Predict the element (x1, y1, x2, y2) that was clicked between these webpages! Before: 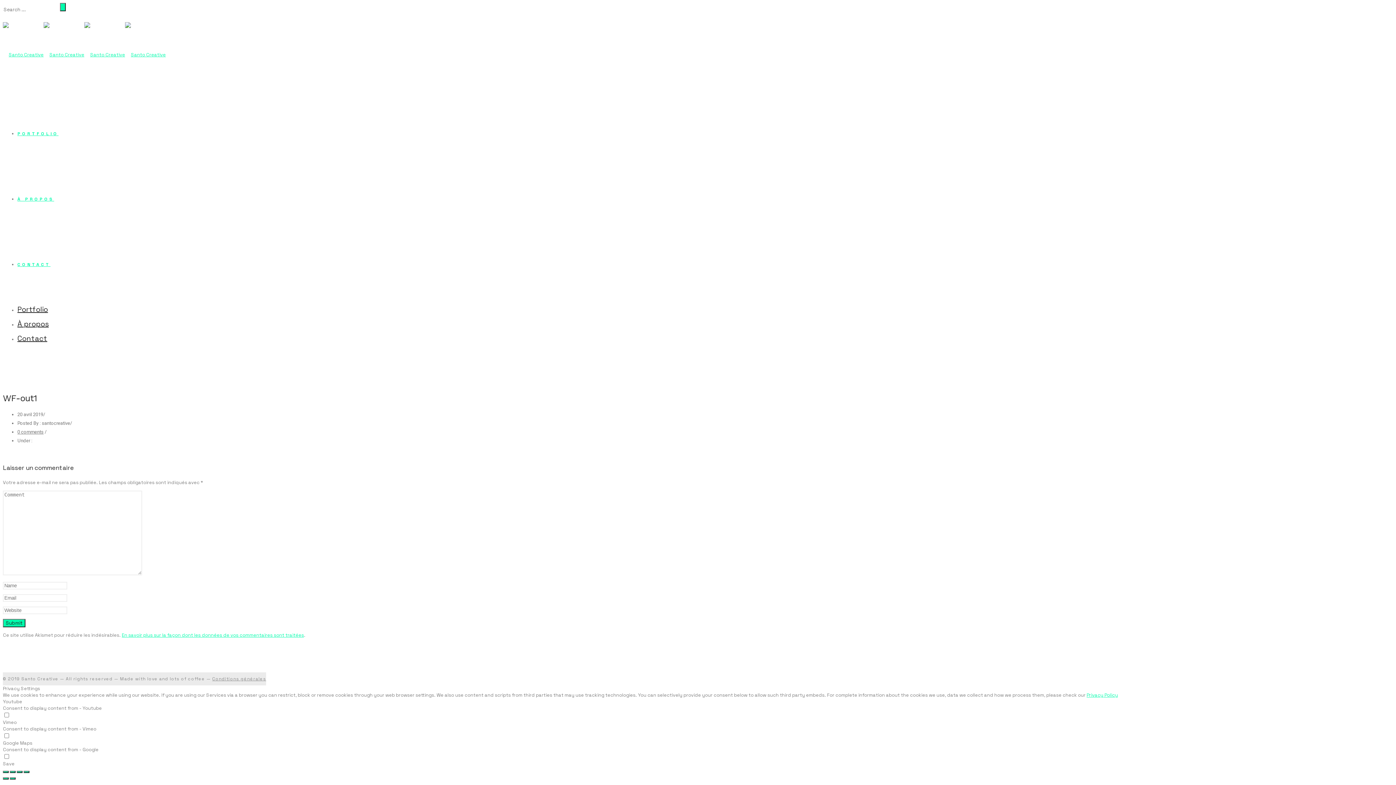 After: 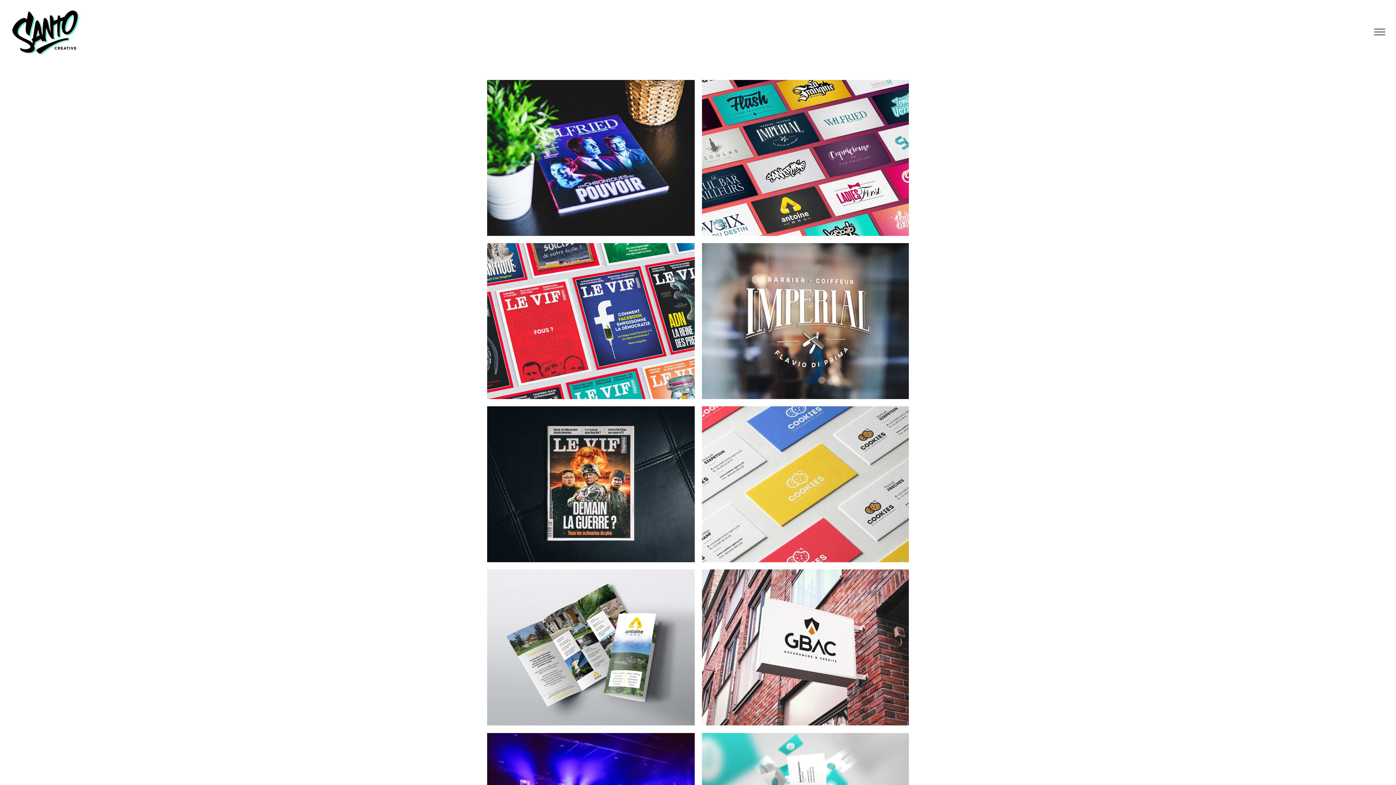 Action: label: Portfolio bbox: (17, 304, 48, 314)